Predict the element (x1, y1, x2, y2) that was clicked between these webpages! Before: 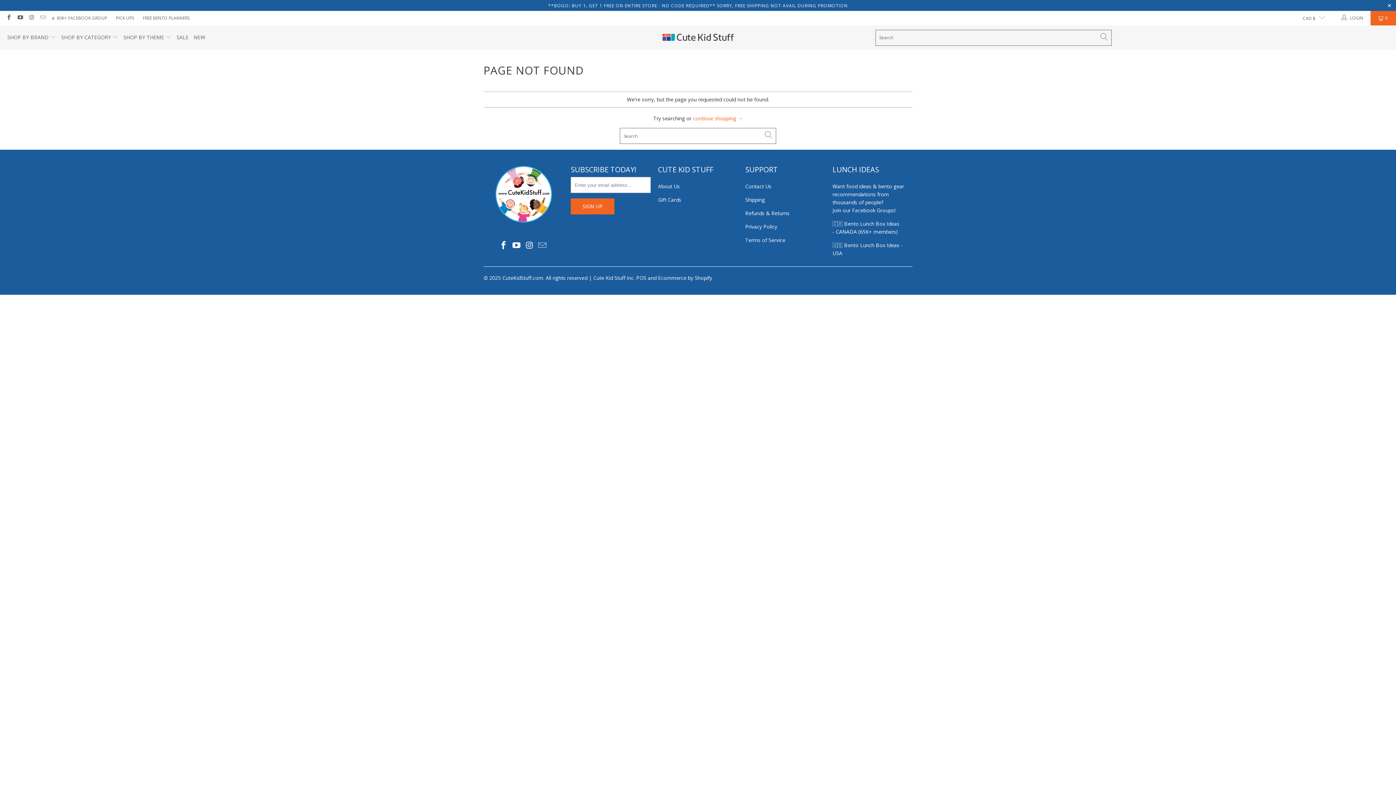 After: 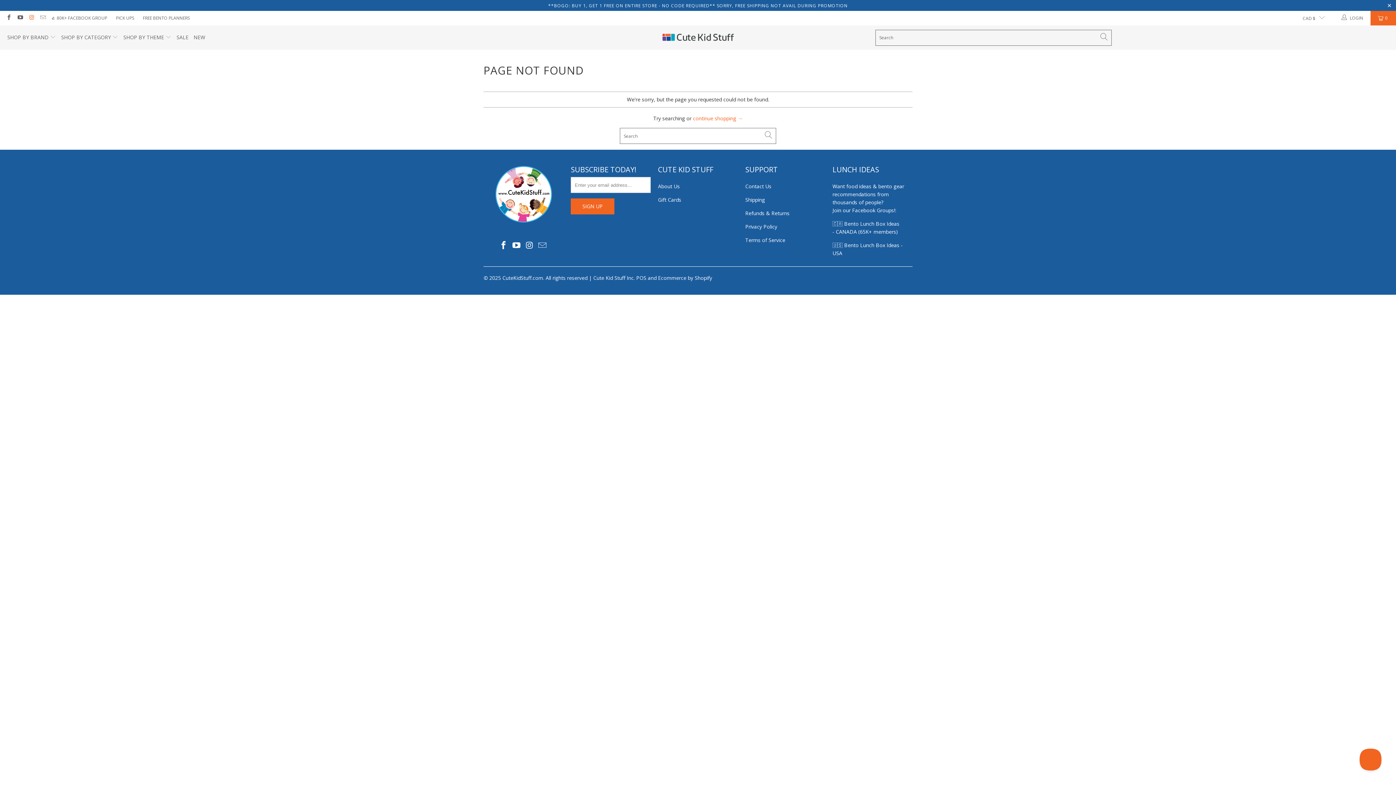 Action: bbox: (28, 14, 34, 21)